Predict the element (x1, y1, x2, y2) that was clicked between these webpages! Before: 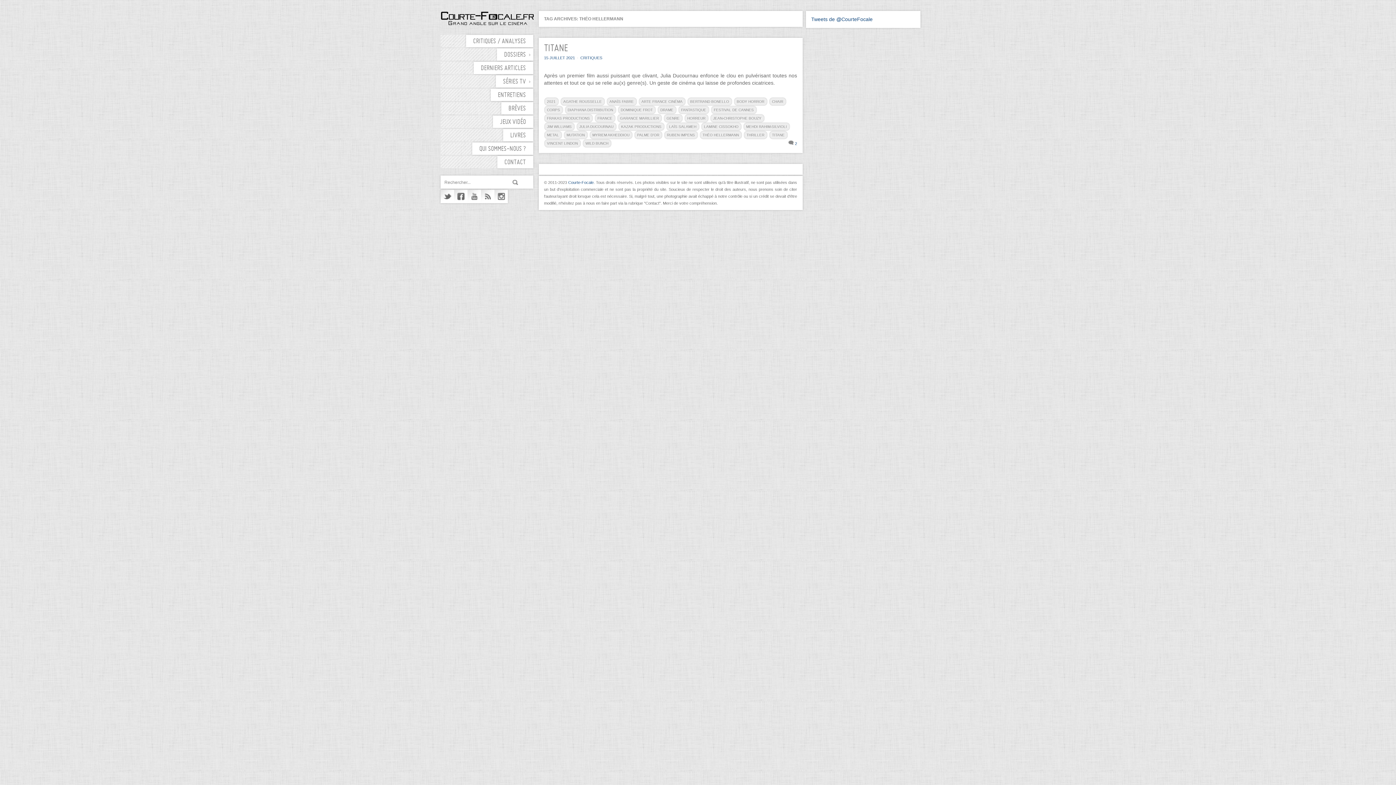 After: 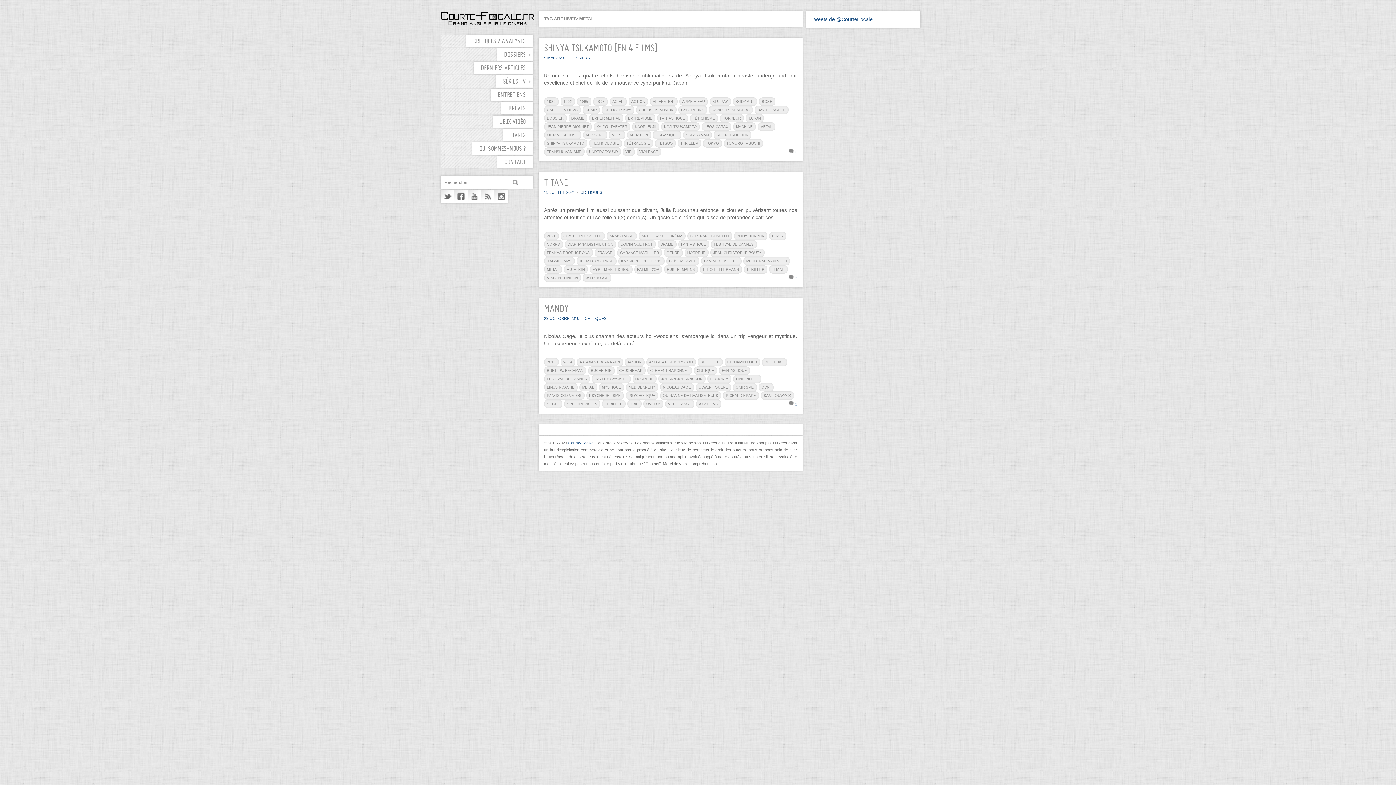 Action: bbox: (544, 130, 562, 139) label: METAL